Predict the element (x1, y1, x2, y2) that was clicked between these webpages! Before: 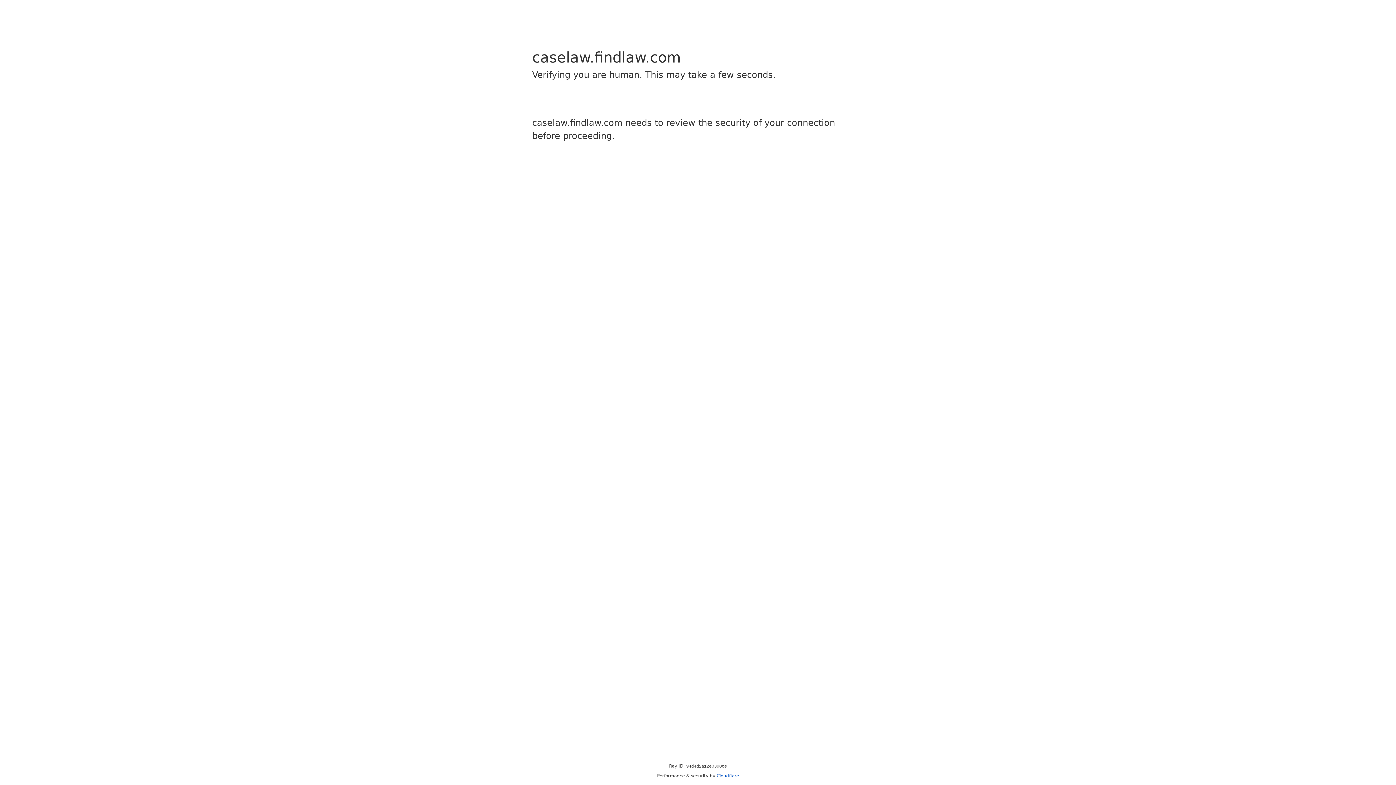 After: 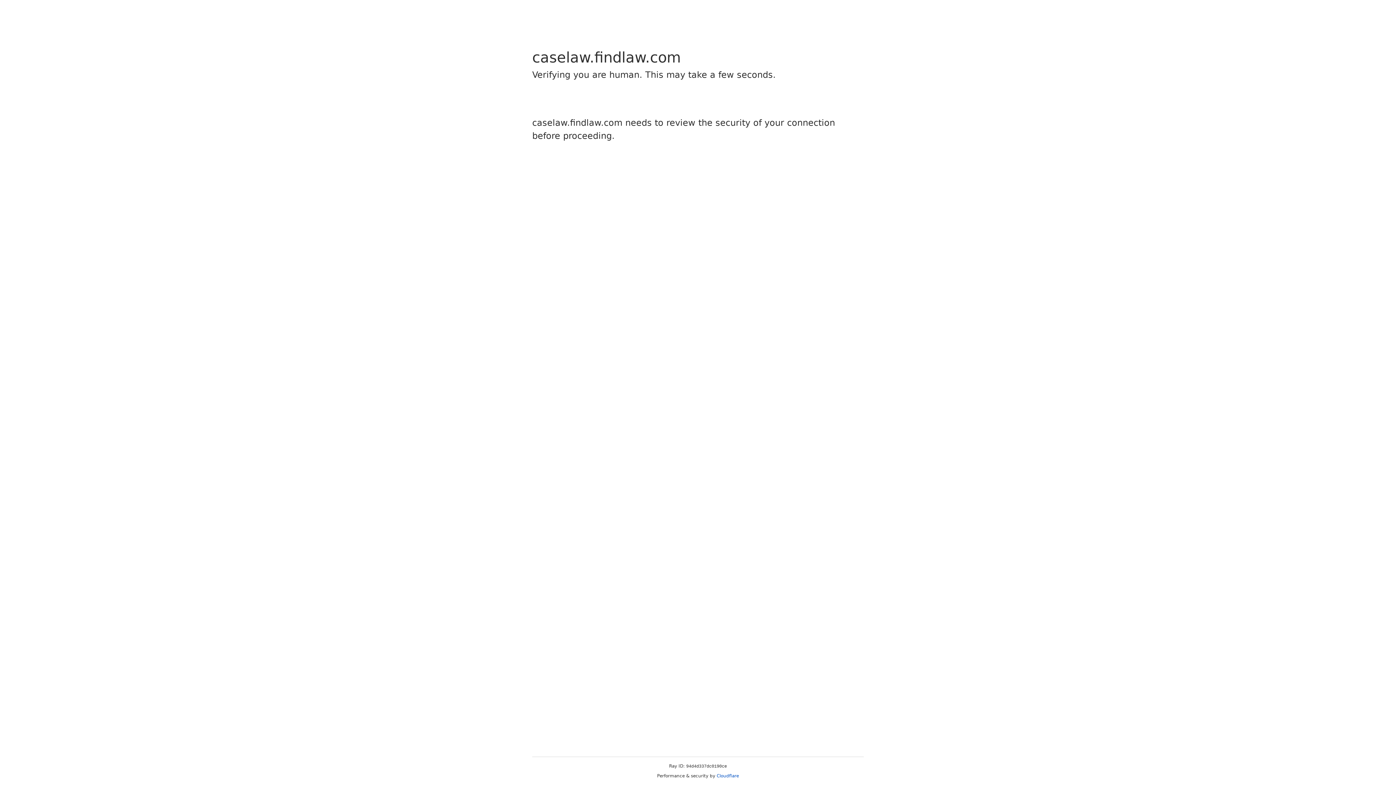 Action: label: Cloudflare bbox: (716, 773, 739, 778)